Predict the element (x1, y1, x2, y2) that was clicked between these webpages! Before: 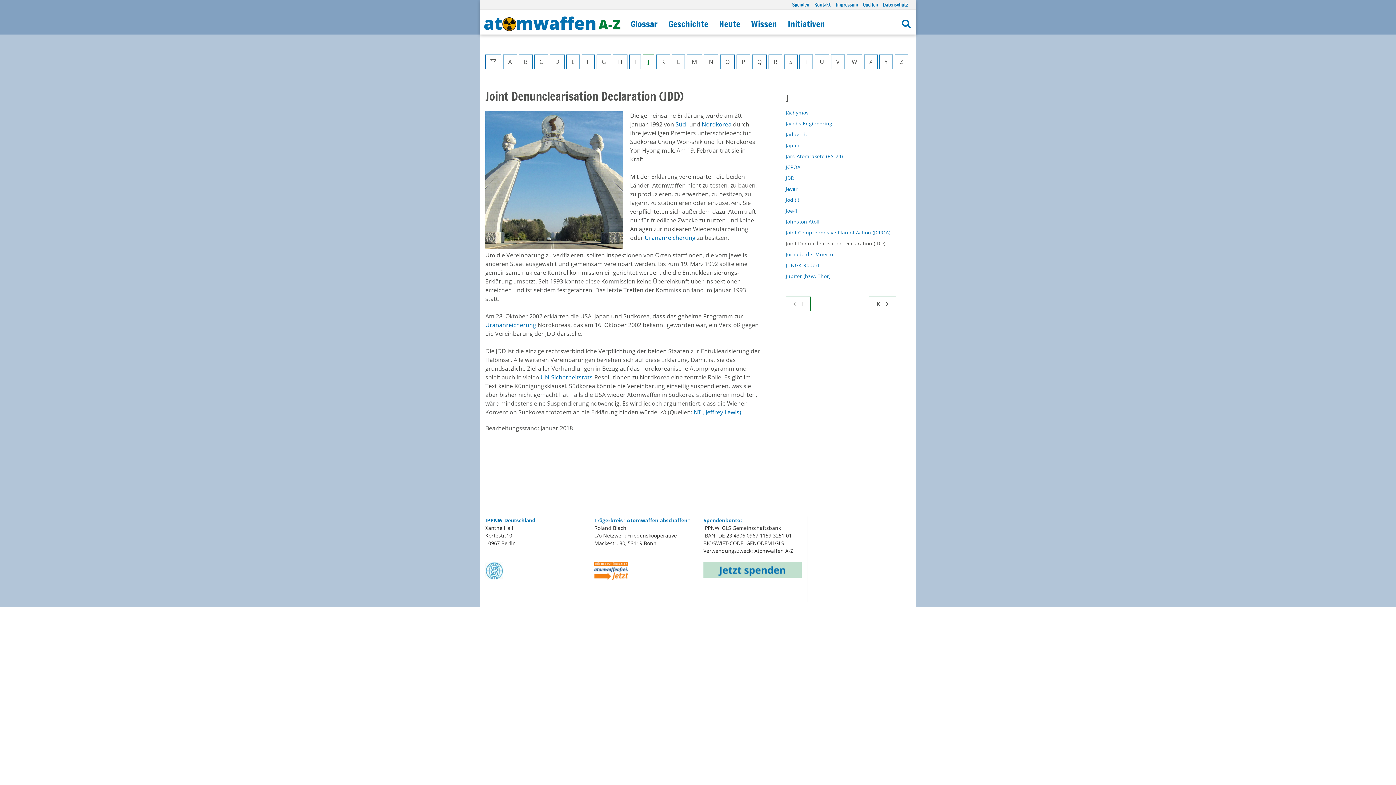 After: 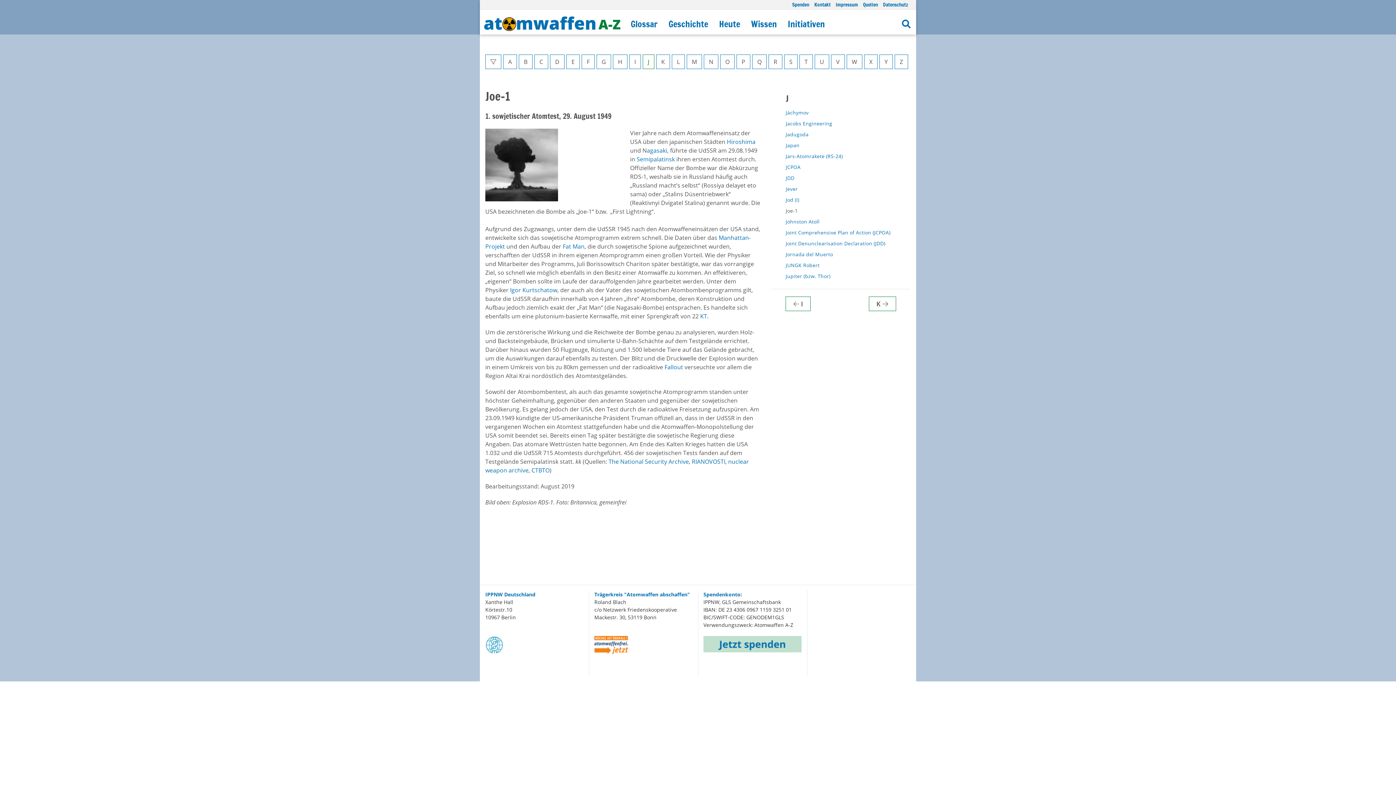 Action: label: Joe-1 bbox: (785, 207, 797, 214)